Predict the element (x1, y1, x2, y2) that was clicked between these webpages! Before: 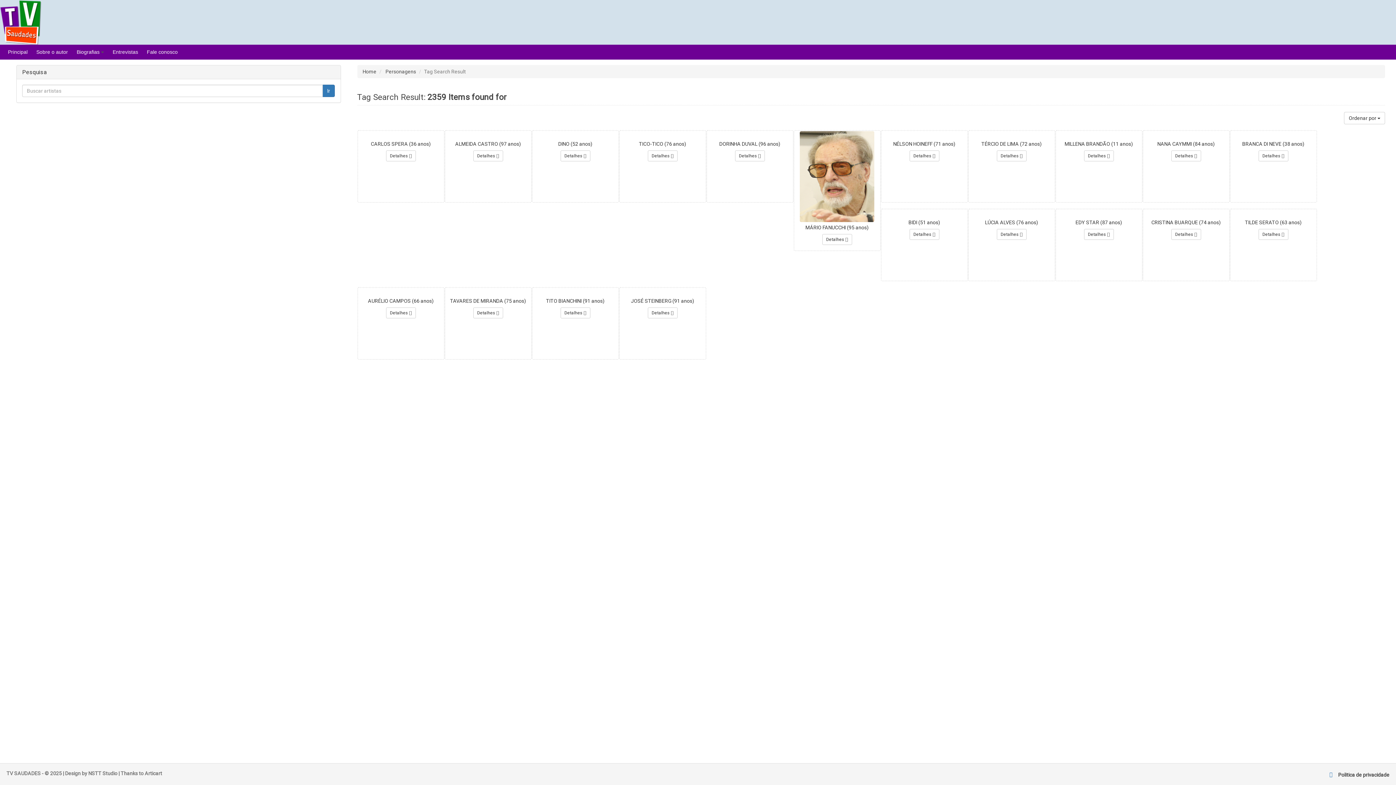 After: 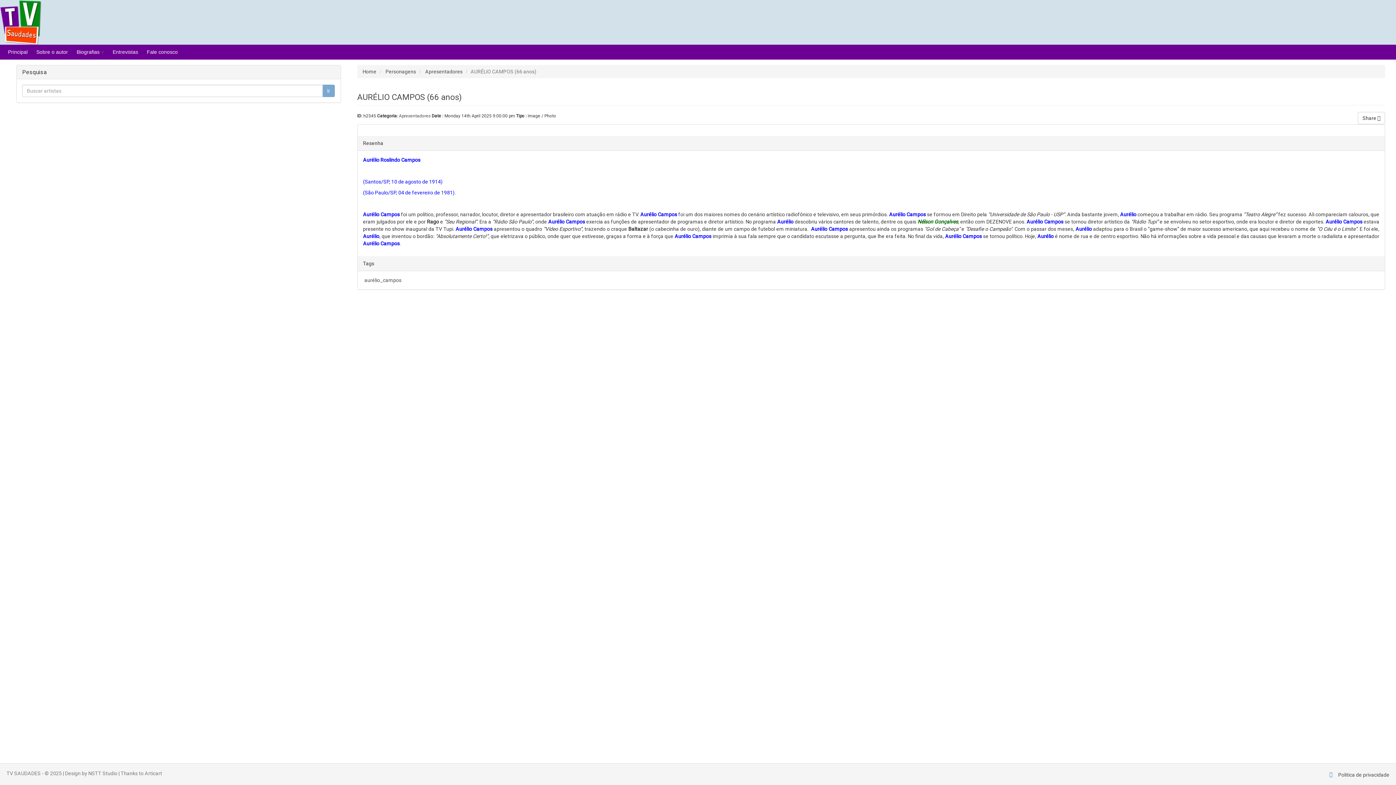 Action: bbox: (386, 307, 415, 318) label: Detalhes 